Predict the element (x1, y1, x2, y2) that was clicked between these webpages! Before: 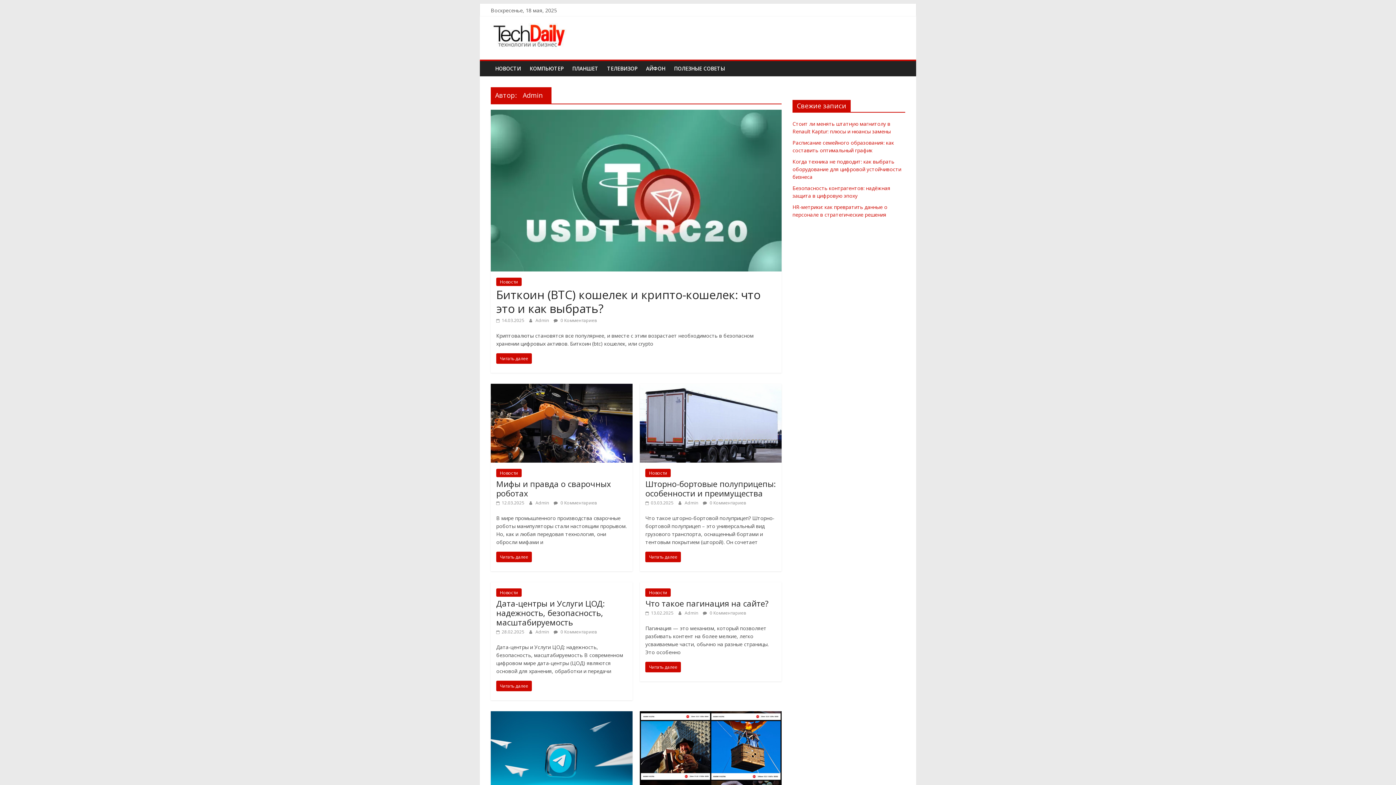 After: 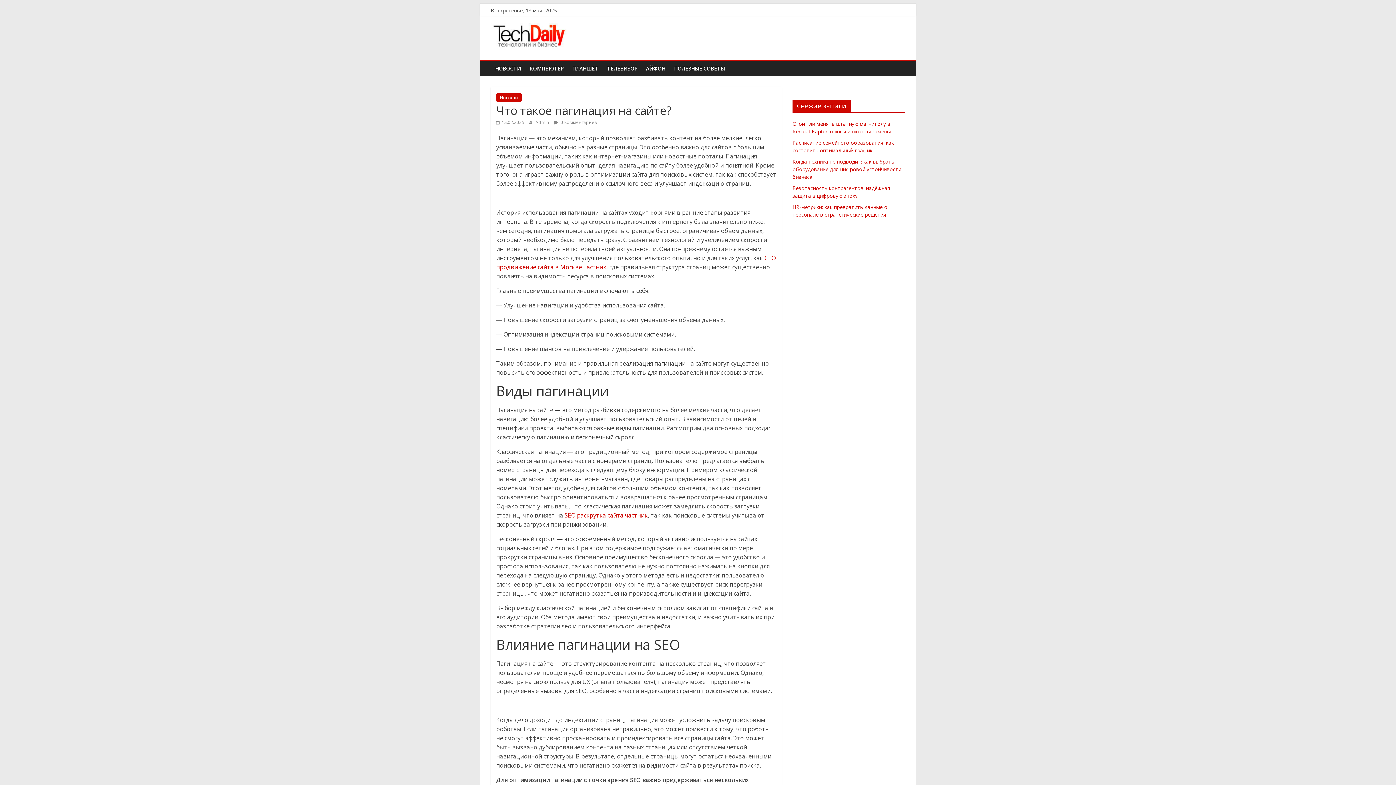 Action: bbox: (645, 662, 681, 672) label: Читать далее